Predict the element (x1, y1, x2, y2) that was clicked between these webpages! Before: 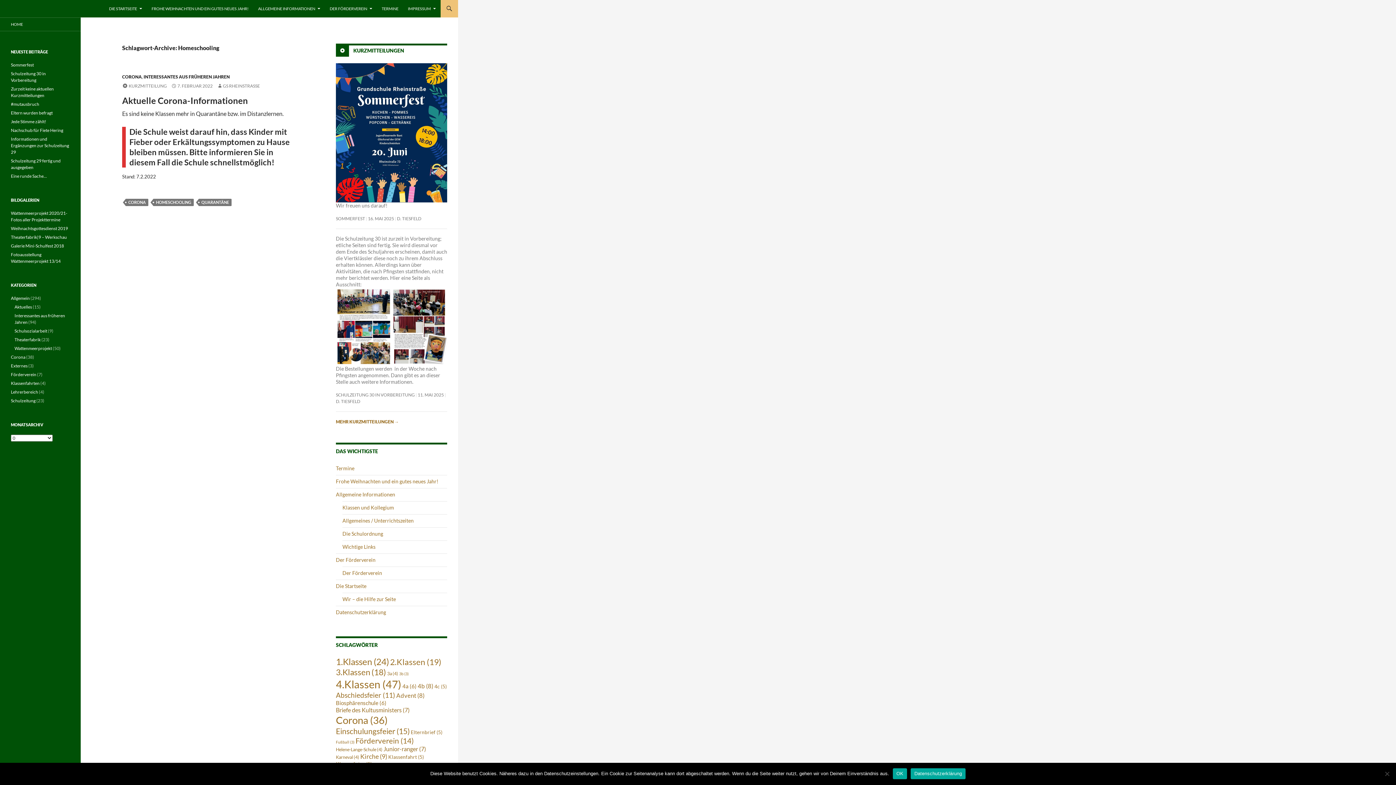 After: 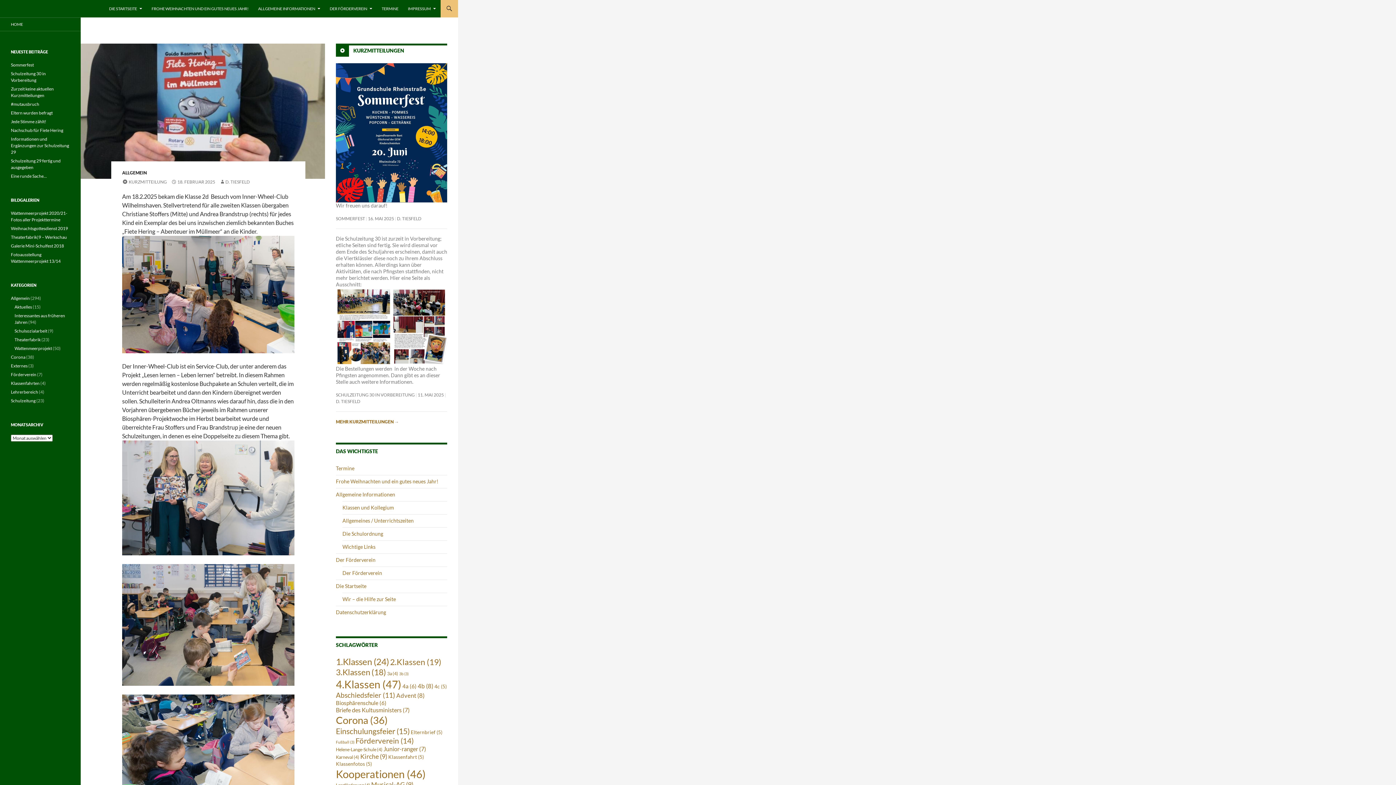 Action: label: Nachschub für Fiete Hering bbox: (10, 127, 63, 133)